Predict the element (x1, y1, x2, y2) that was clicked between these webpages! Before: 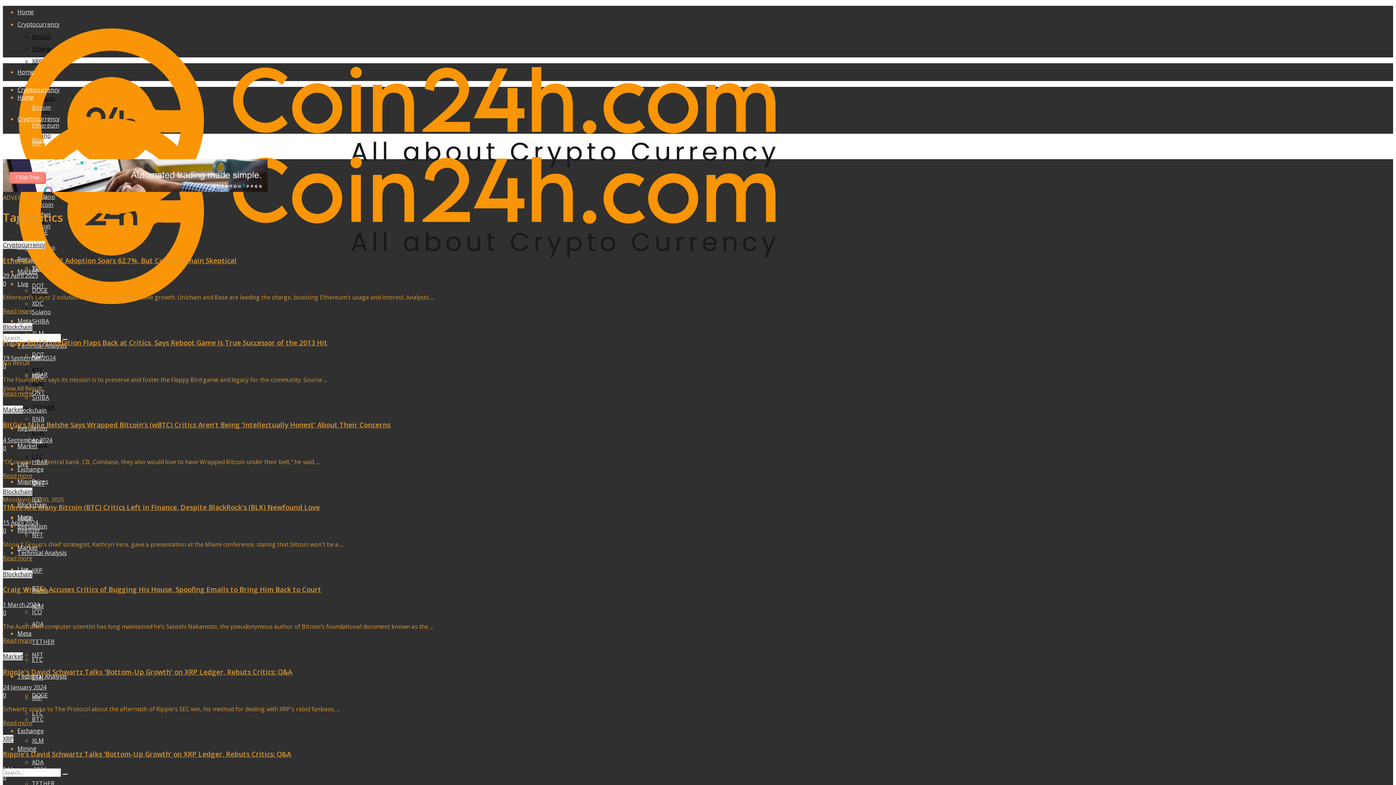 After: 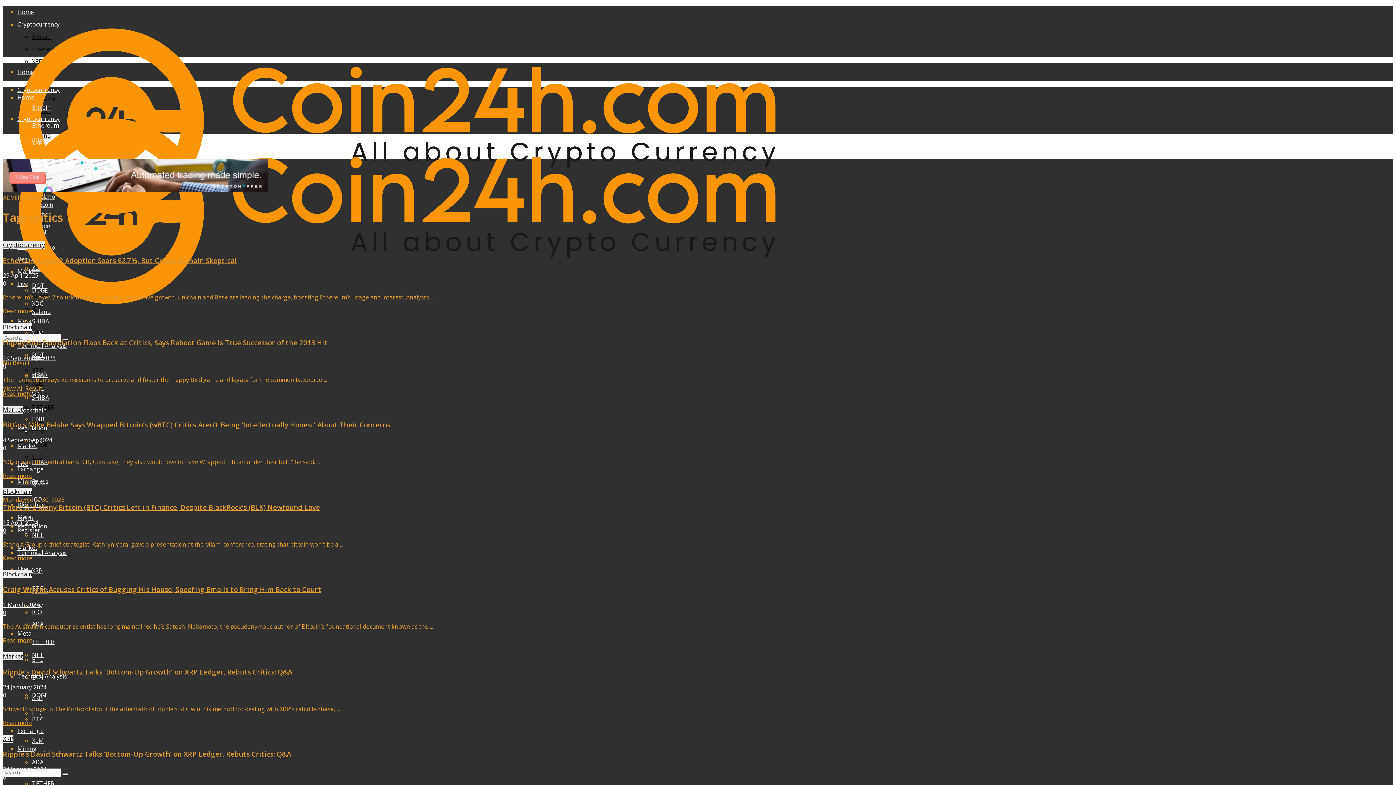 Action: bbox: (32, 638, 54, 646) label: TETHER